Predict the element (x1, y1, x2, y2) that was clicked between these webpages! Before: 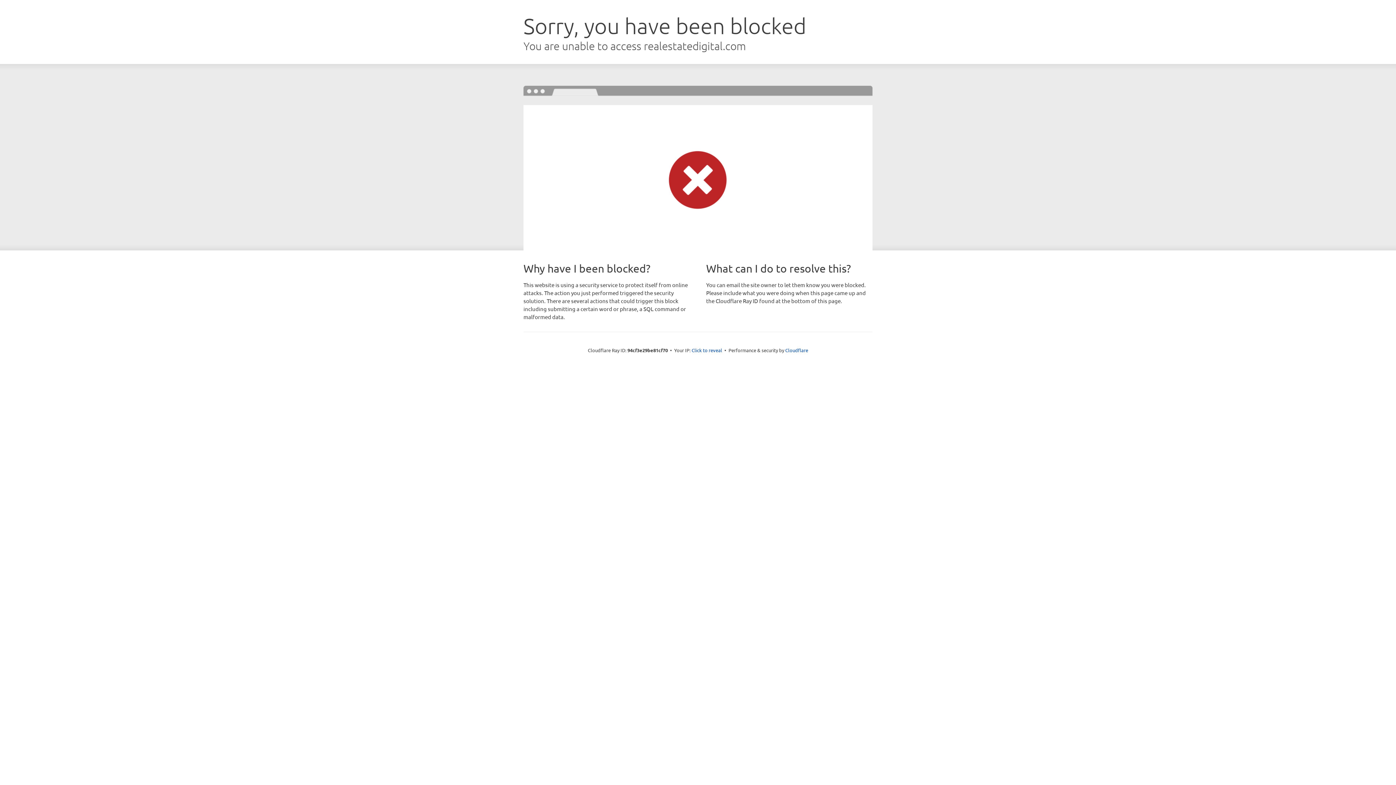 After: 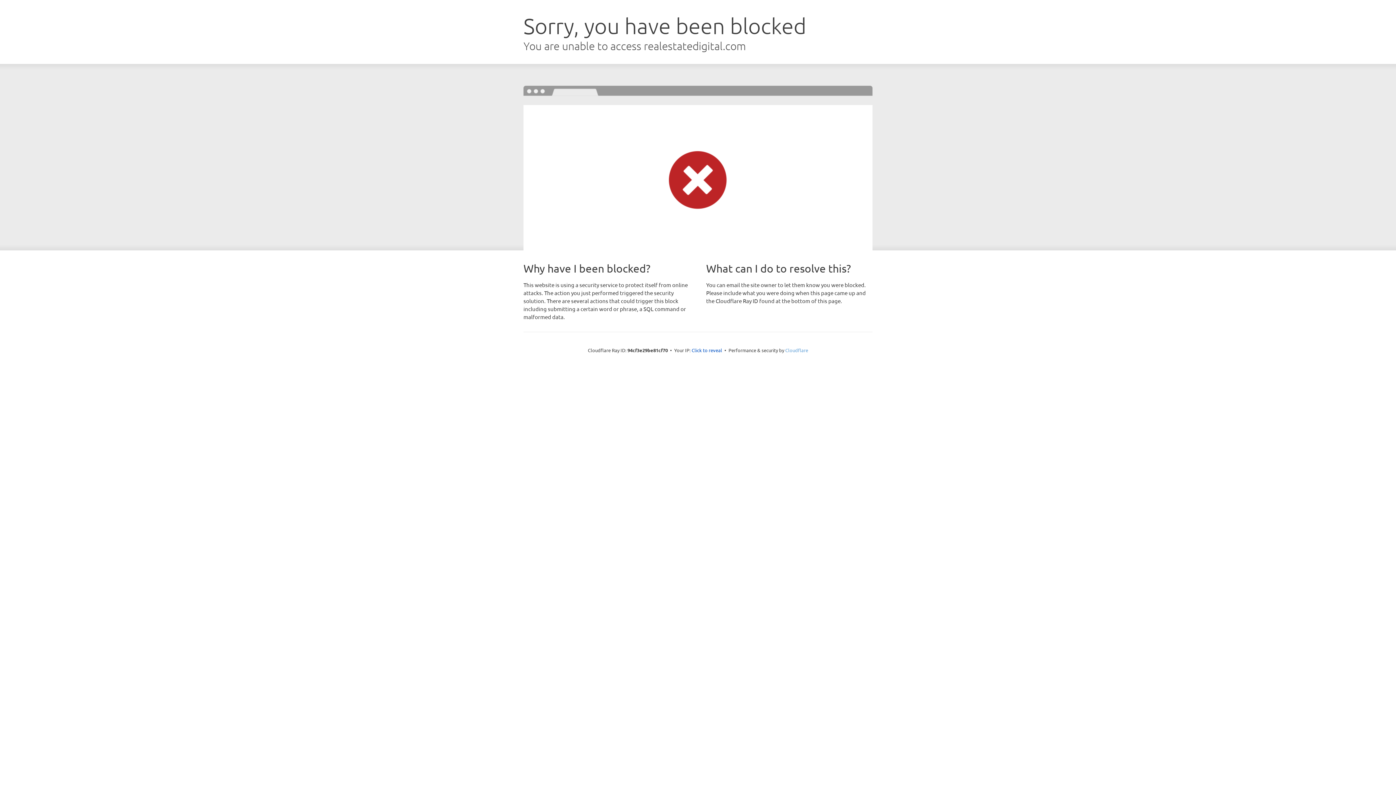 Action: bbox: (785, 347, 808, 353) label: Cloudflare